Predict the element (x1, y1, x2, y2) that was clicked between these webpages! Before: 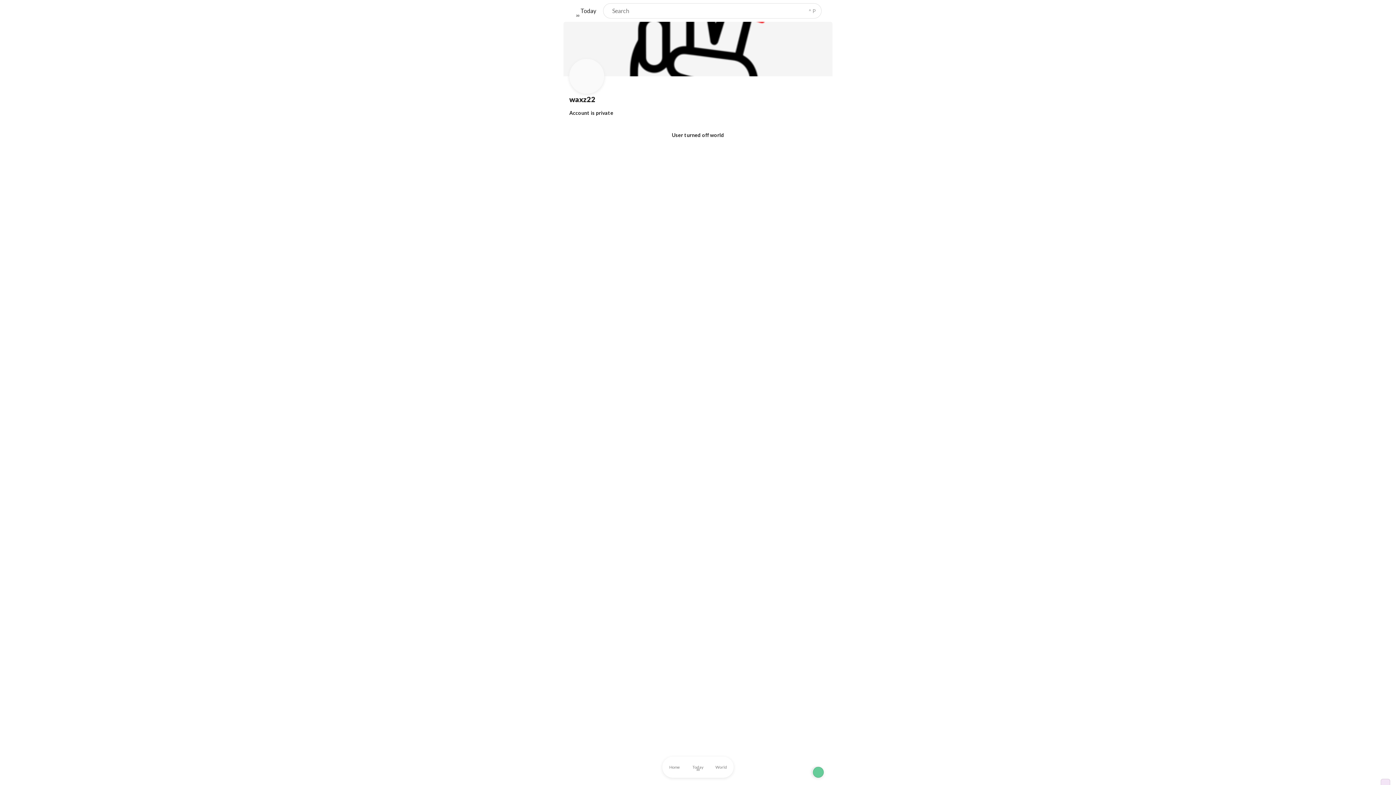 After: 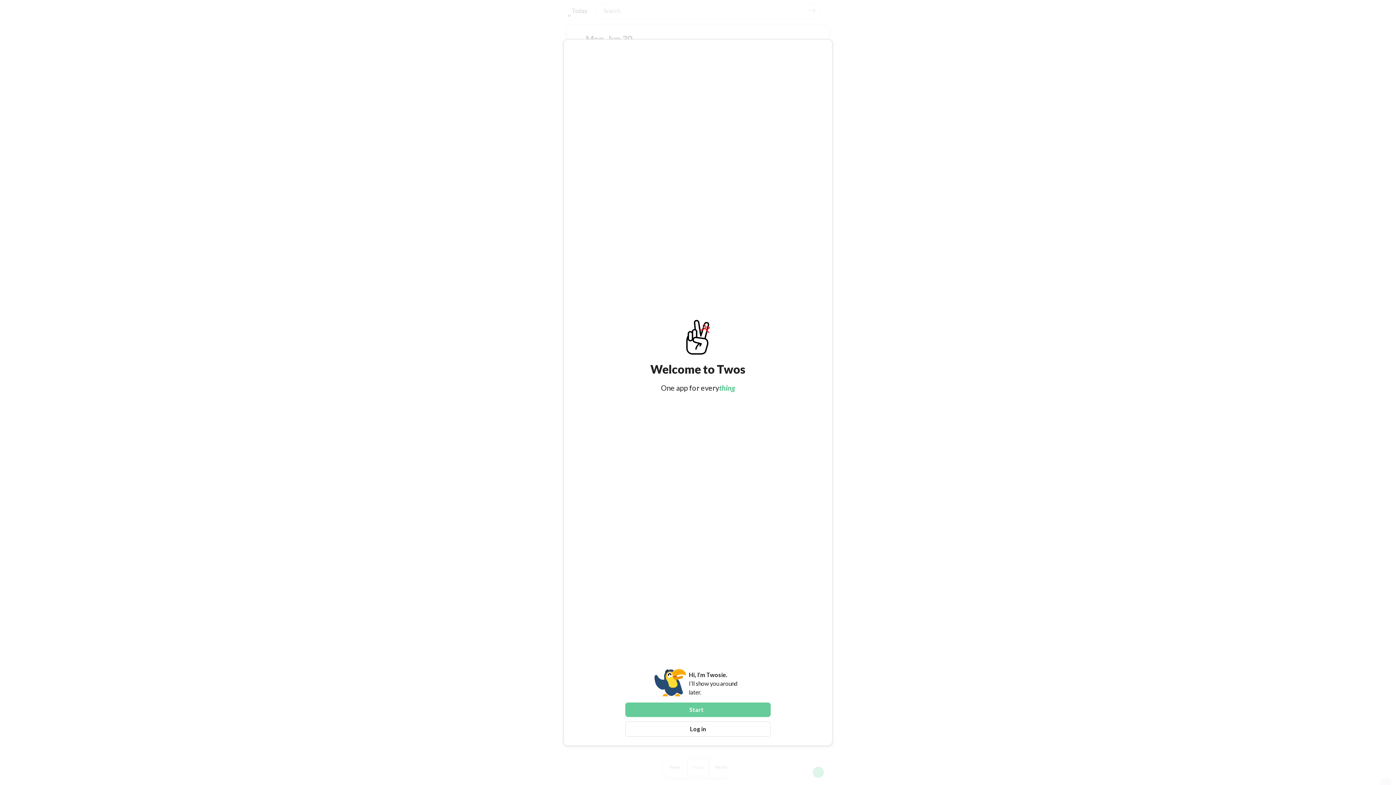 Action: label: 30

Today bbox: (687, 758, 709, 776)